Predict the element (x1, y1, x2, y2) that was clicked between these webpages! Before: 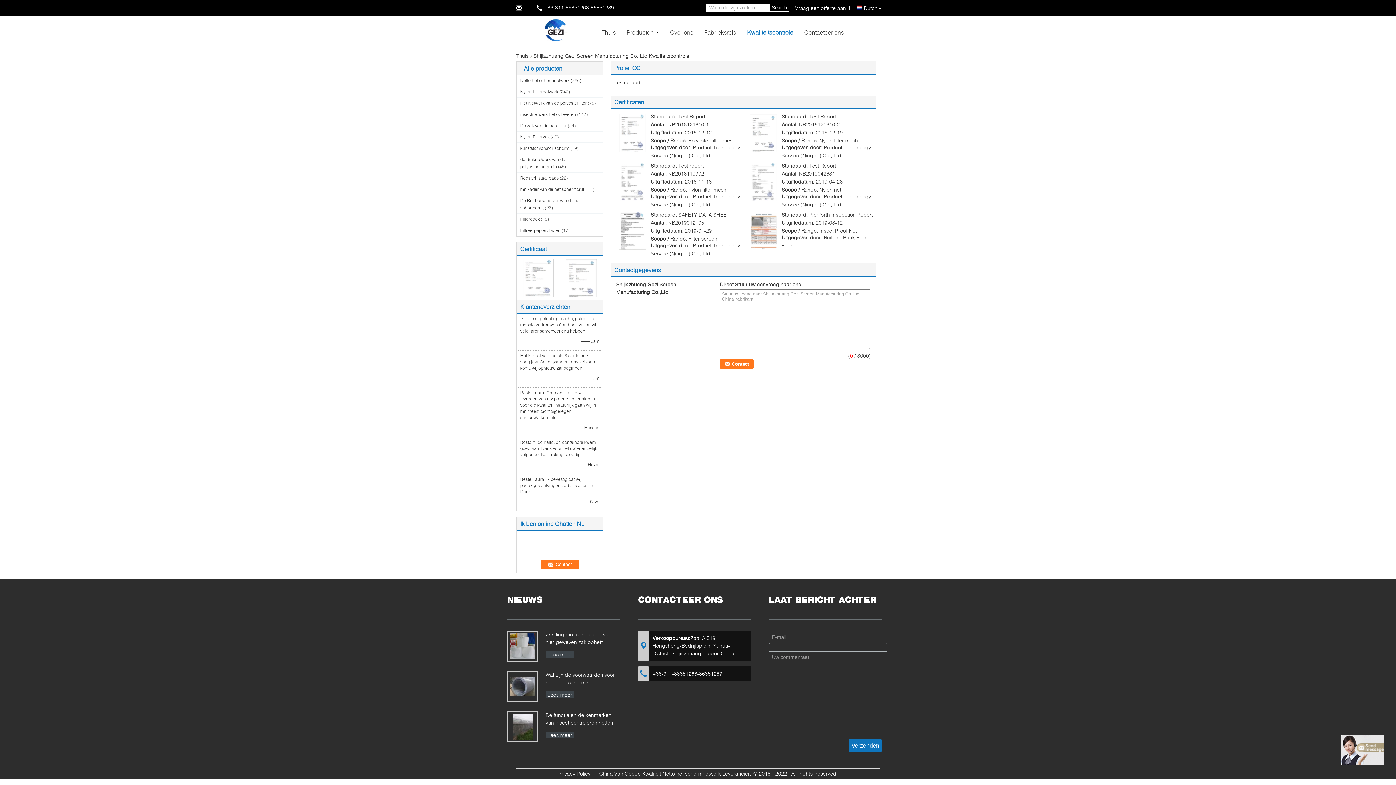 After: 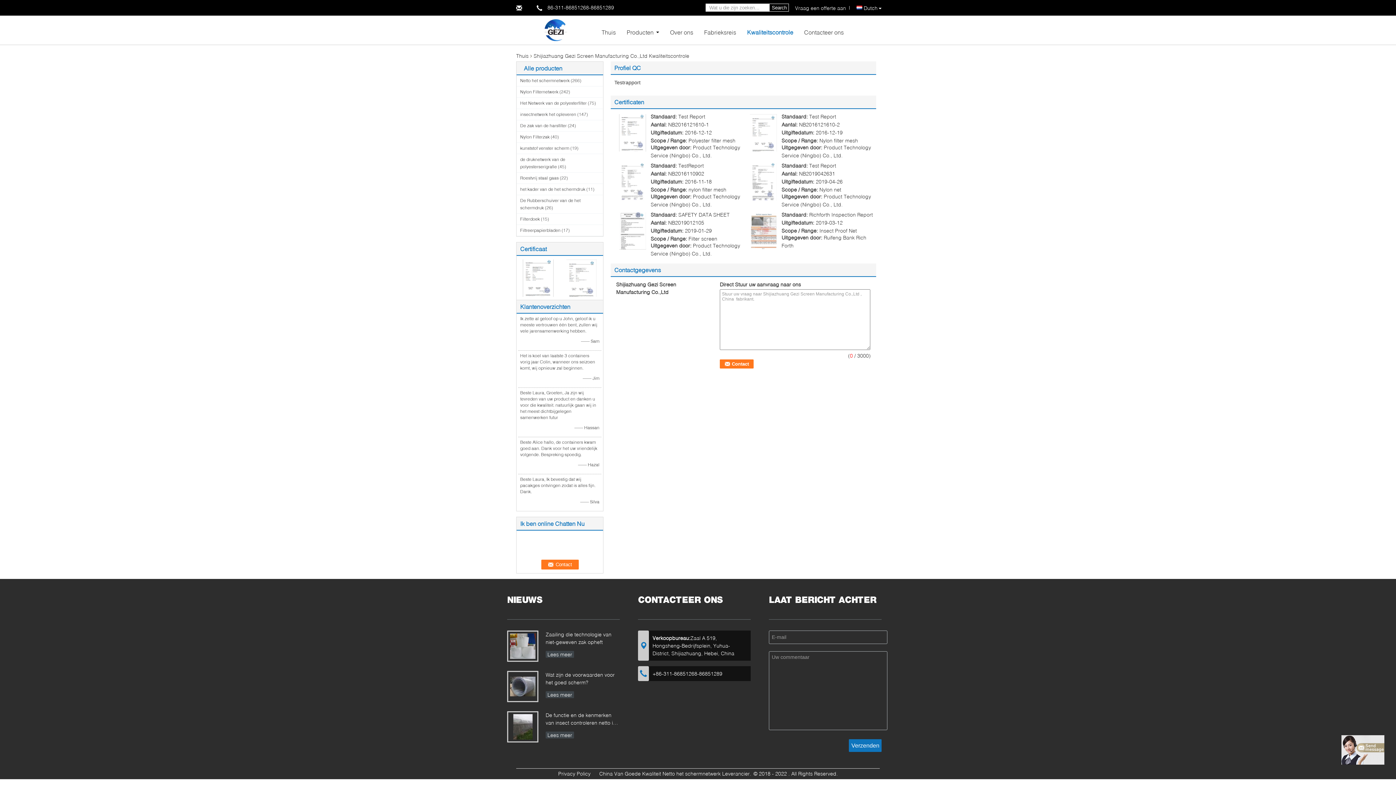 Action: bbox: (747, 28, 793, 35) label: Kwaliteitscontrole